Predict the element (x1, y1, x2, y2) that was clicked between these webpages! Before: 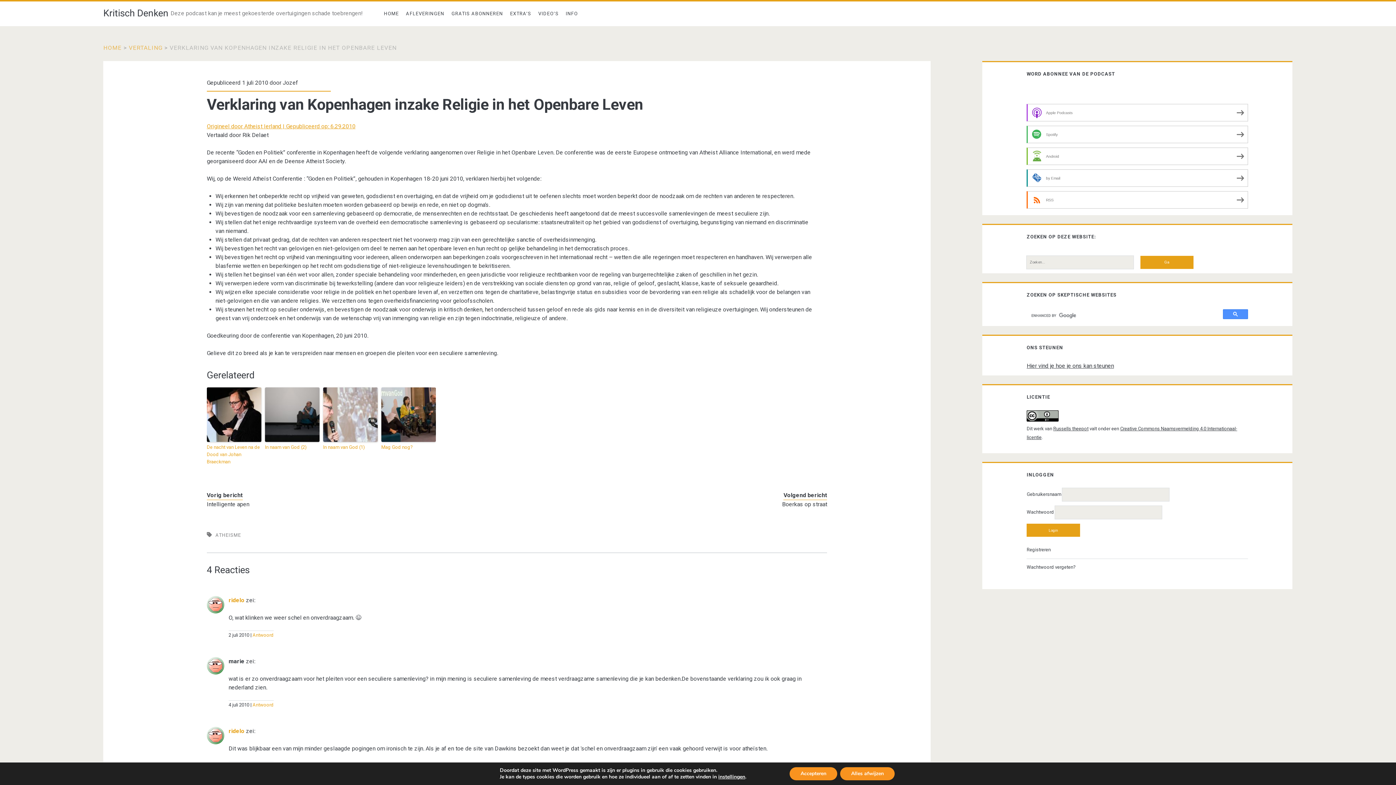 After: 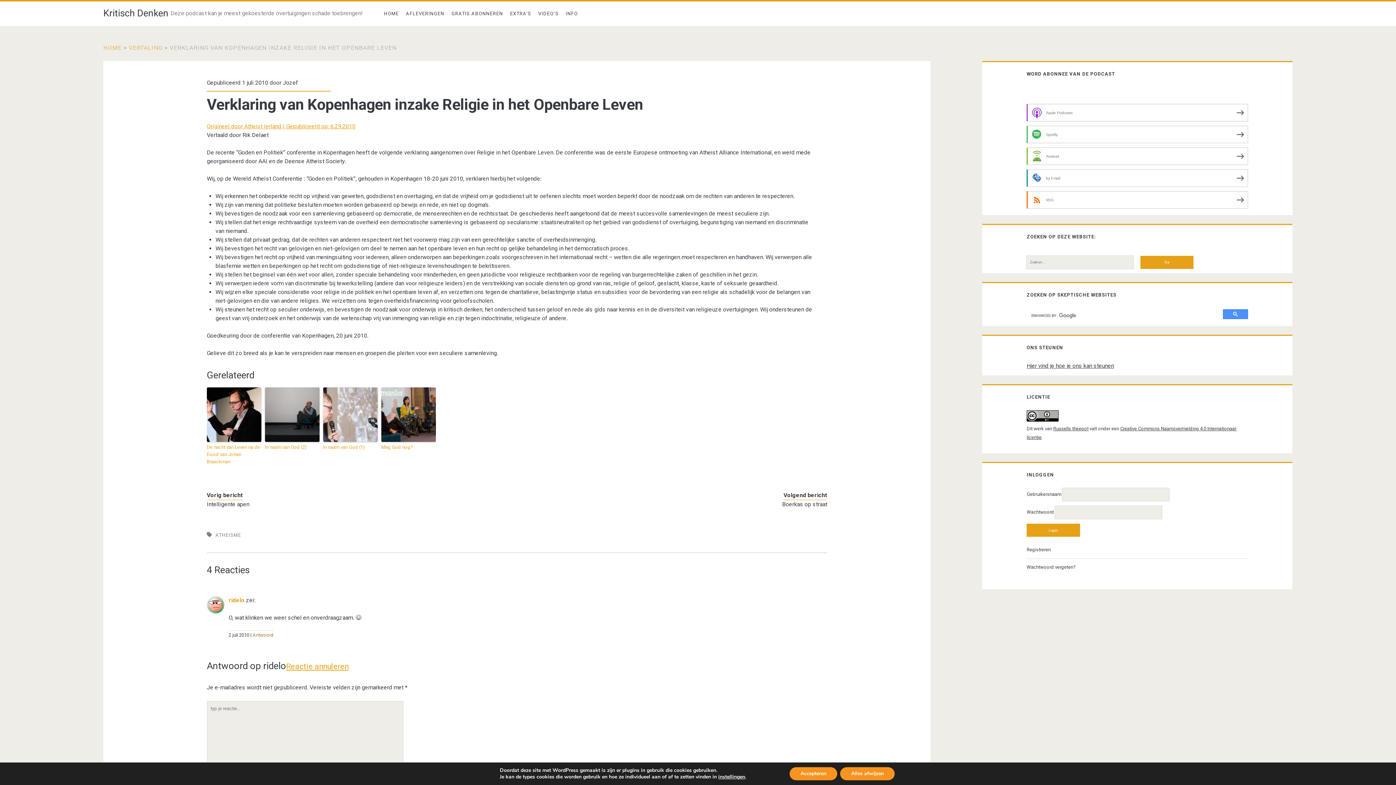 Action: label: Antwoord op ridelo bbox: (250, 632, 273, 638)